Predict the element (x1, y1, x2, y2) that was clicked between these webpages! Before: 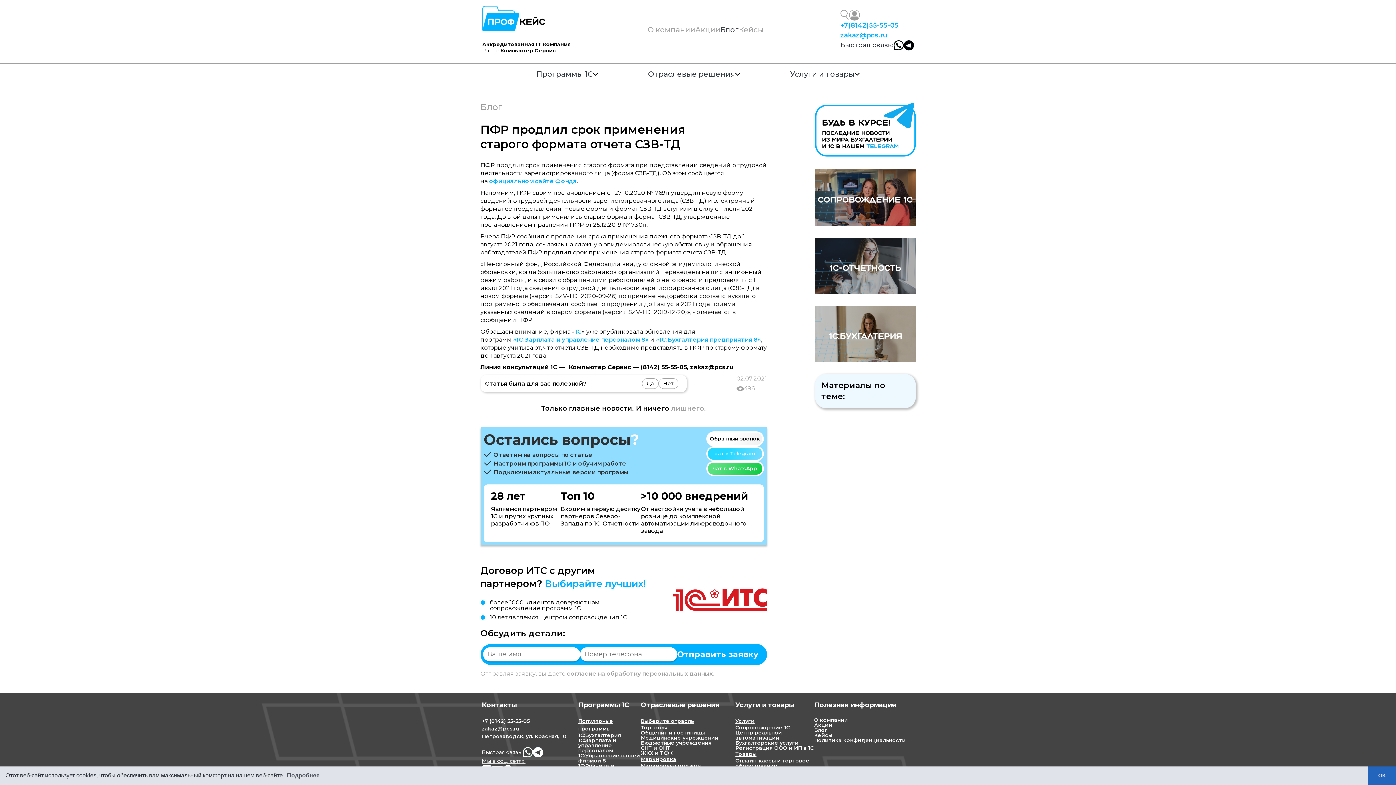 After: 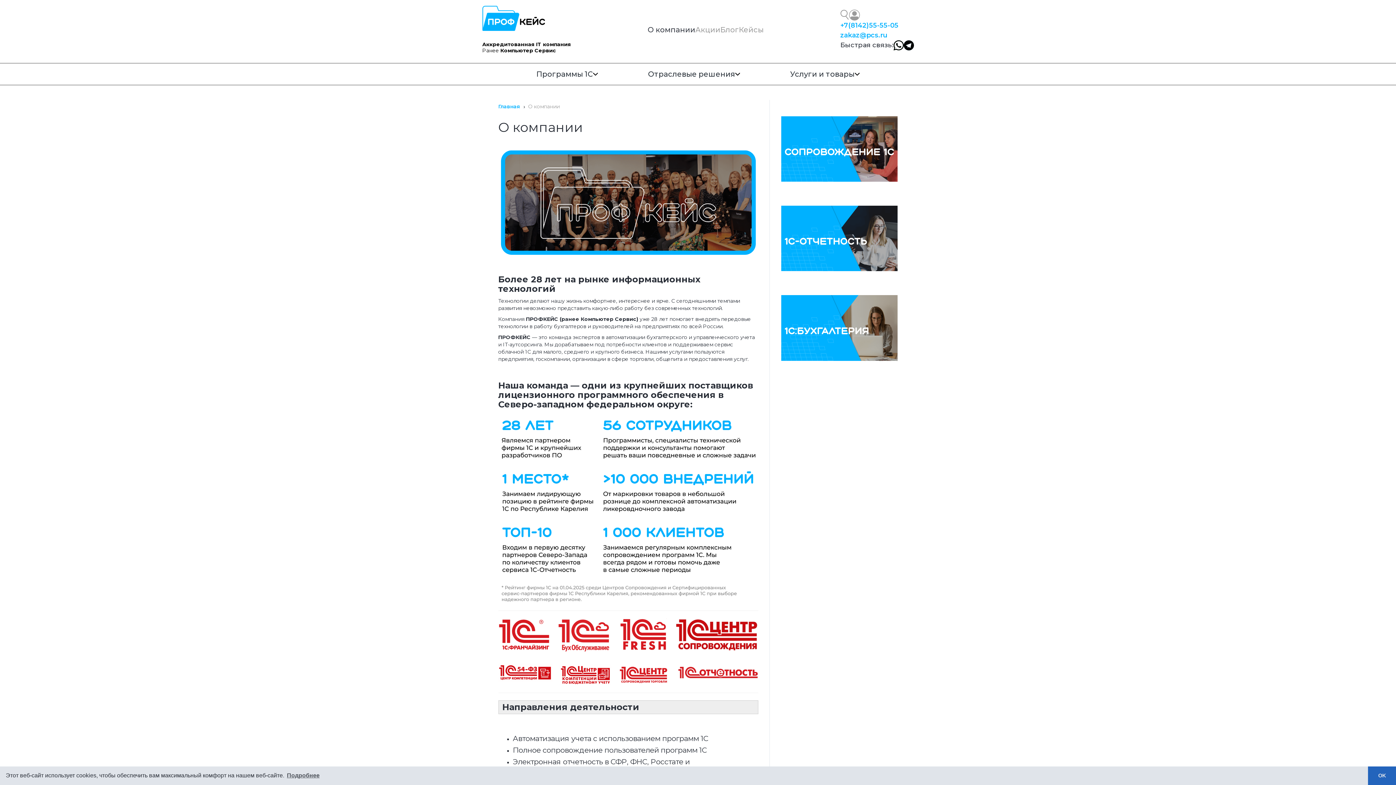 Action: label: О компании bbox: (647, 24, 695, 35)